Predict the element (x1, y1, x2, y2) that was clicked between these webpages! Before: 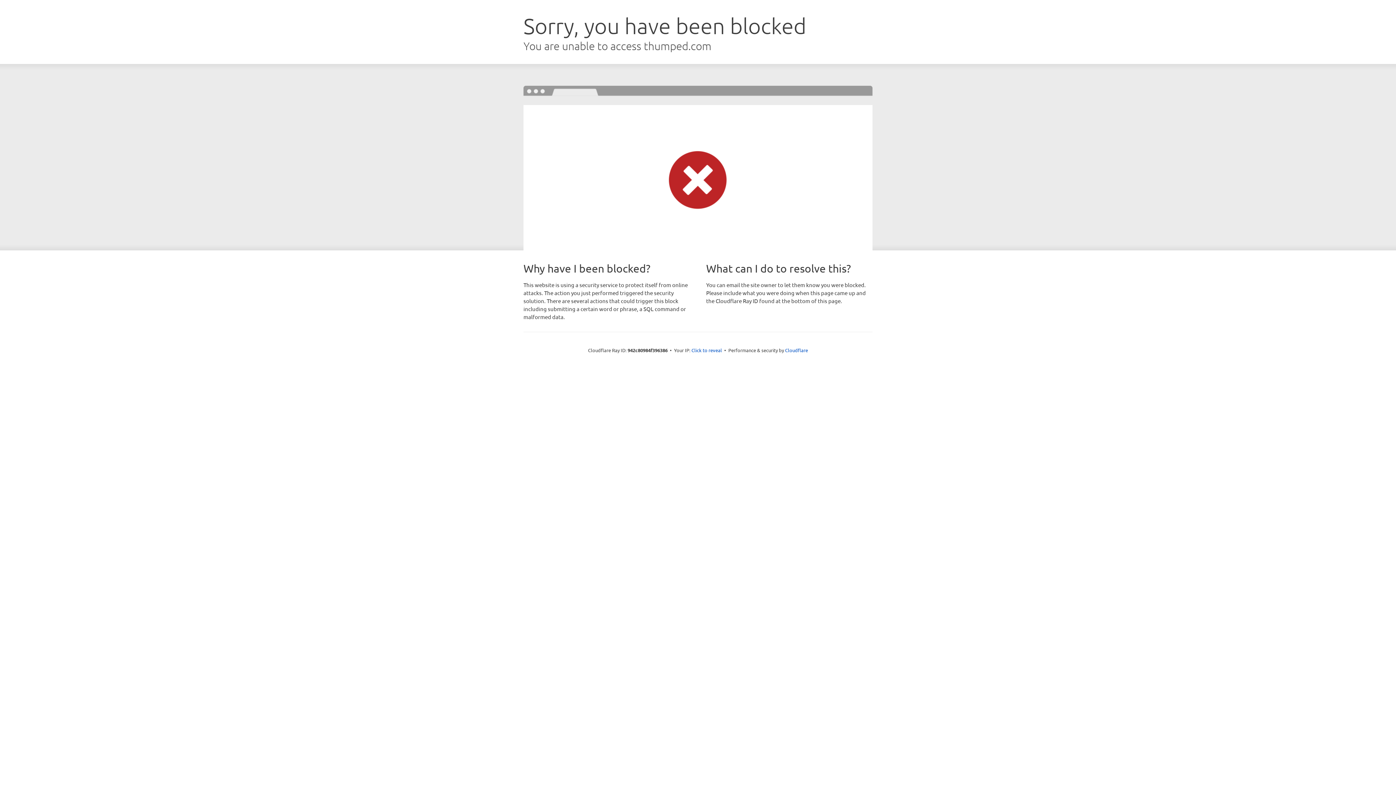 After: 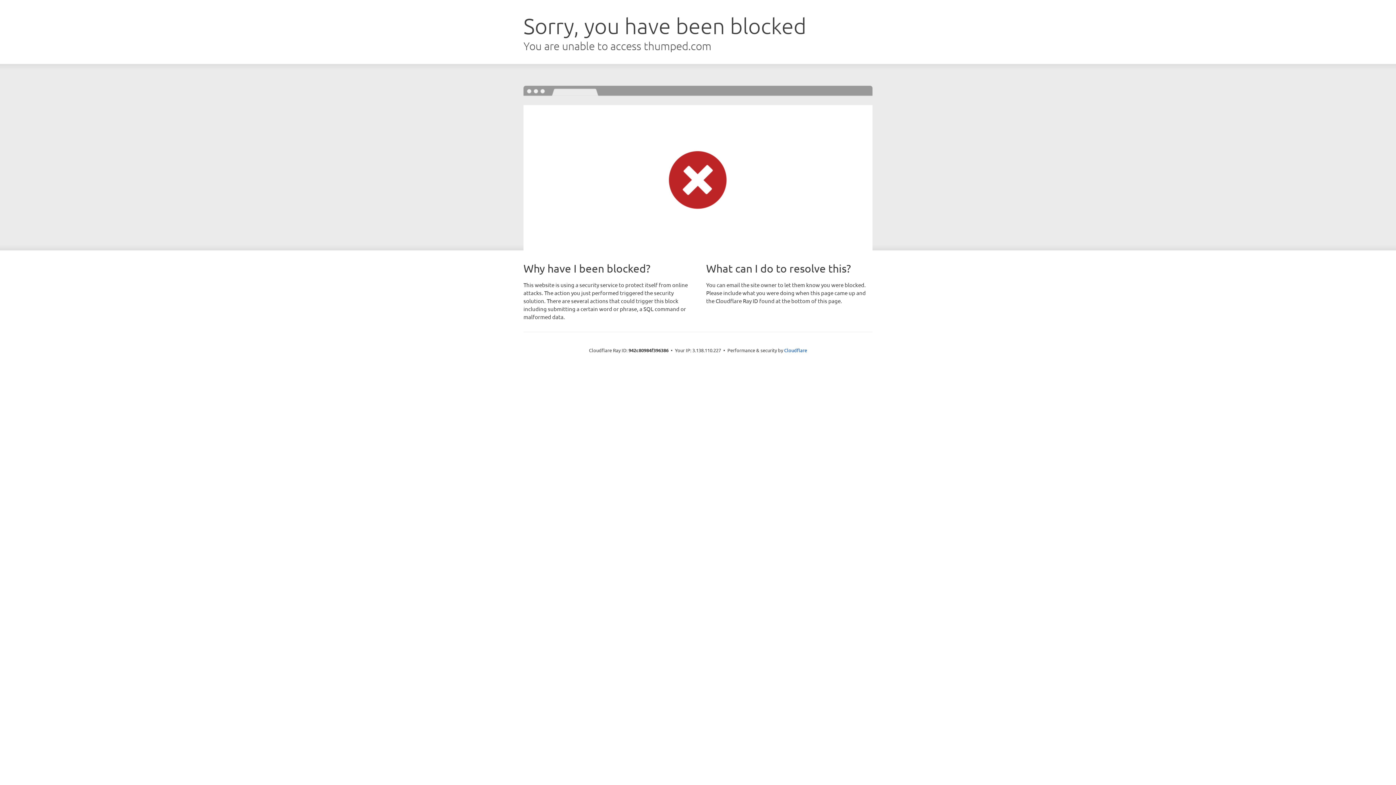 Action: label: Click to reveal bbox: (691, 346, 722, 353)